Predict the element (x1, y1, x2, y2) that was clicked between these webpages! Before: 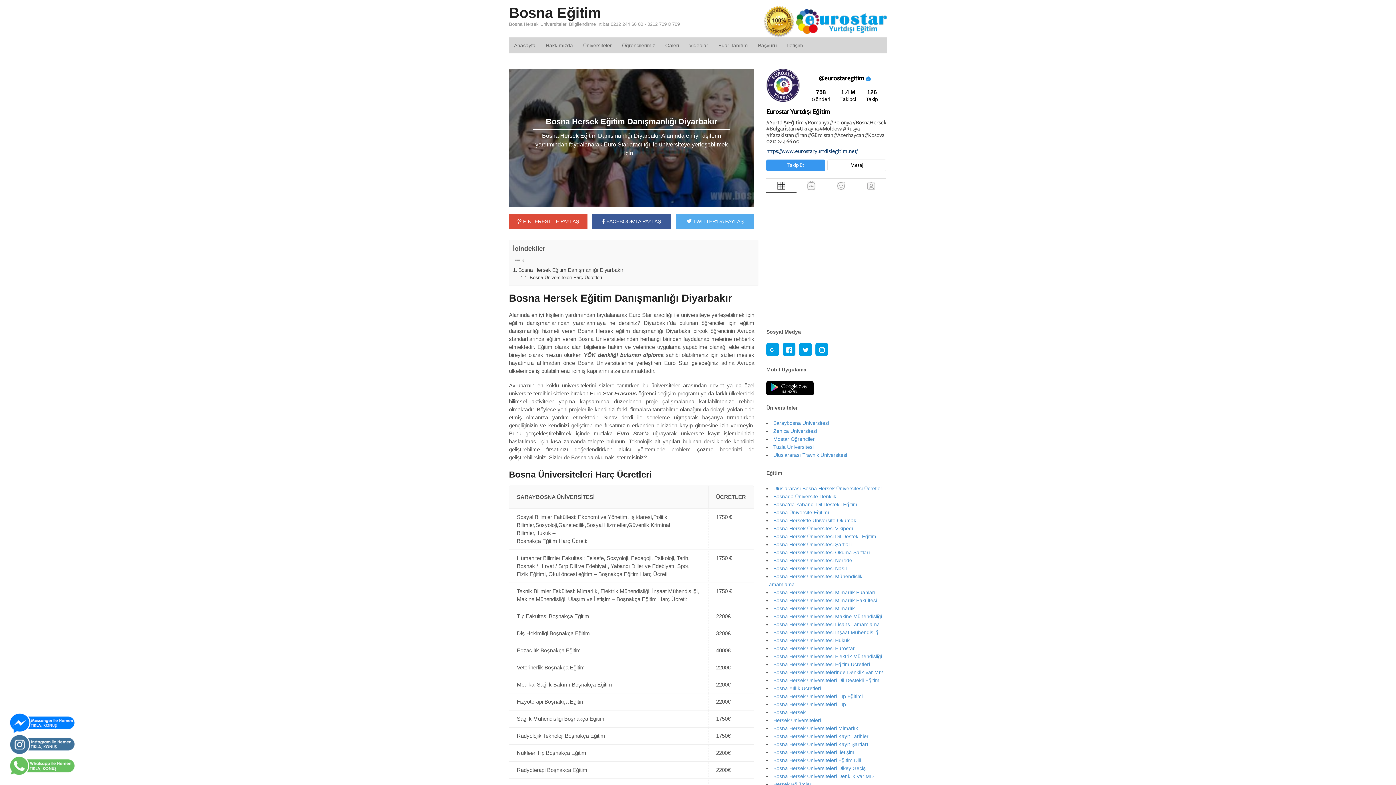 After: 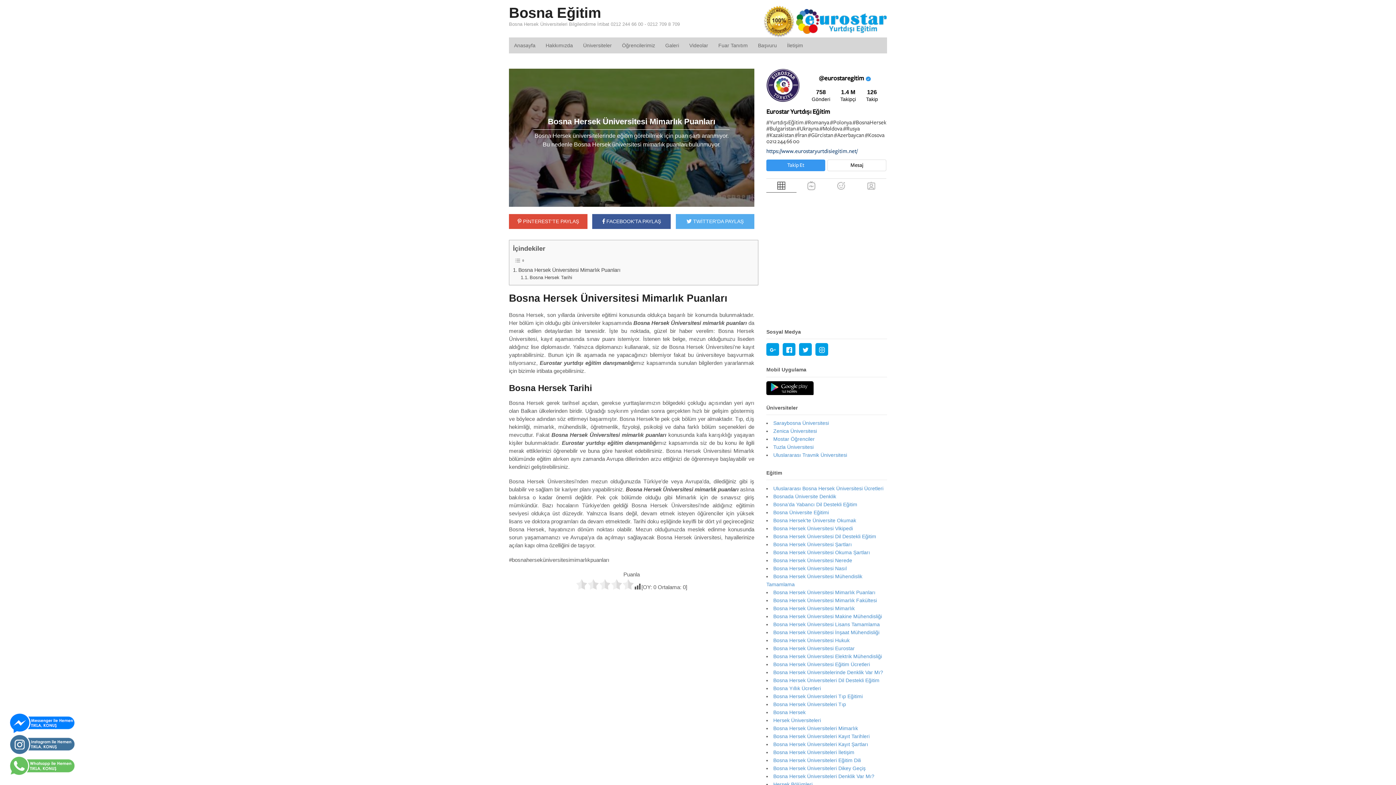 Action: bbox: (773, 589, 875, 595) label: Bosna Hersek Üniversitesi Mimarlık Puanları